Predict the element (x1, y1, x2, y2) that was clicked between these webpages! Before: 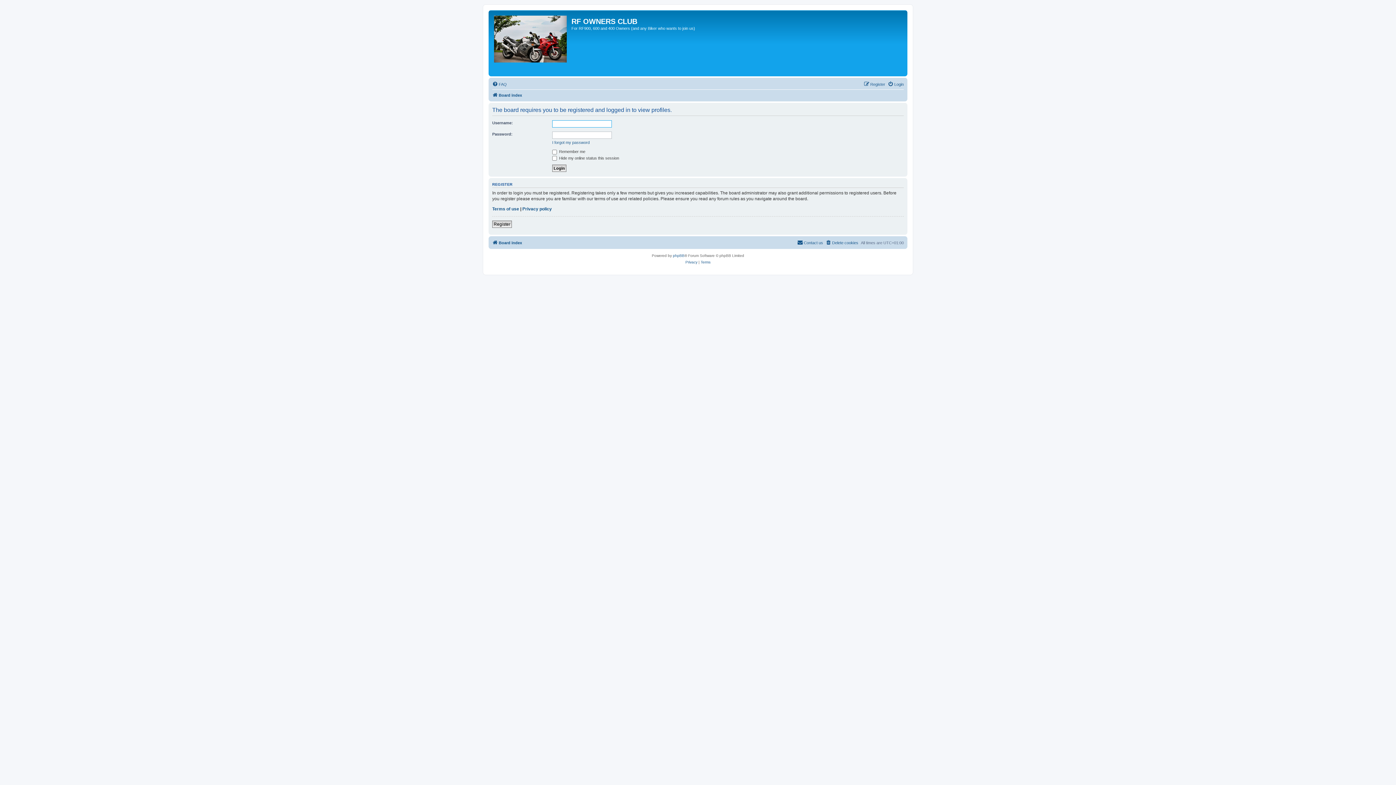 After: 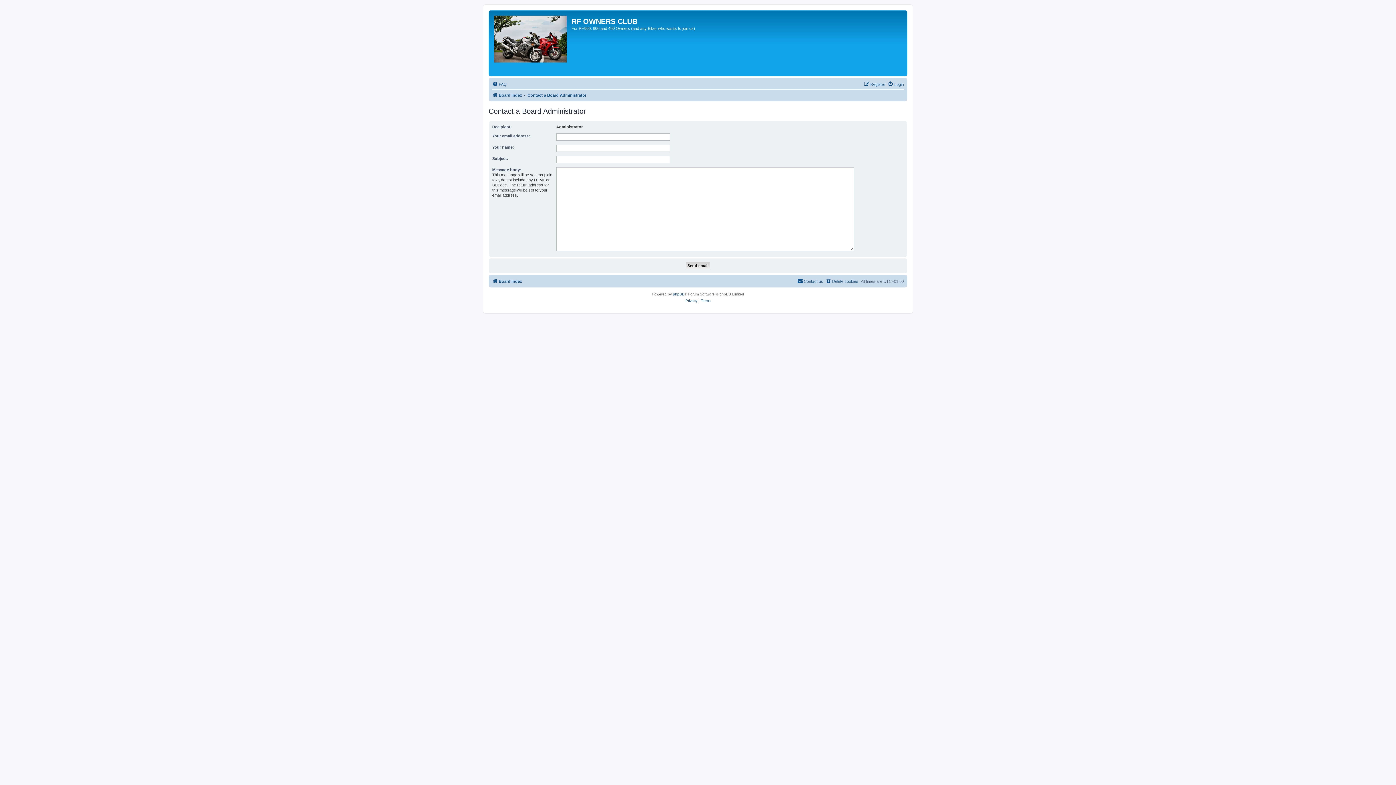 Action: label: Contact us bbox: (797, 238, 823, 247)